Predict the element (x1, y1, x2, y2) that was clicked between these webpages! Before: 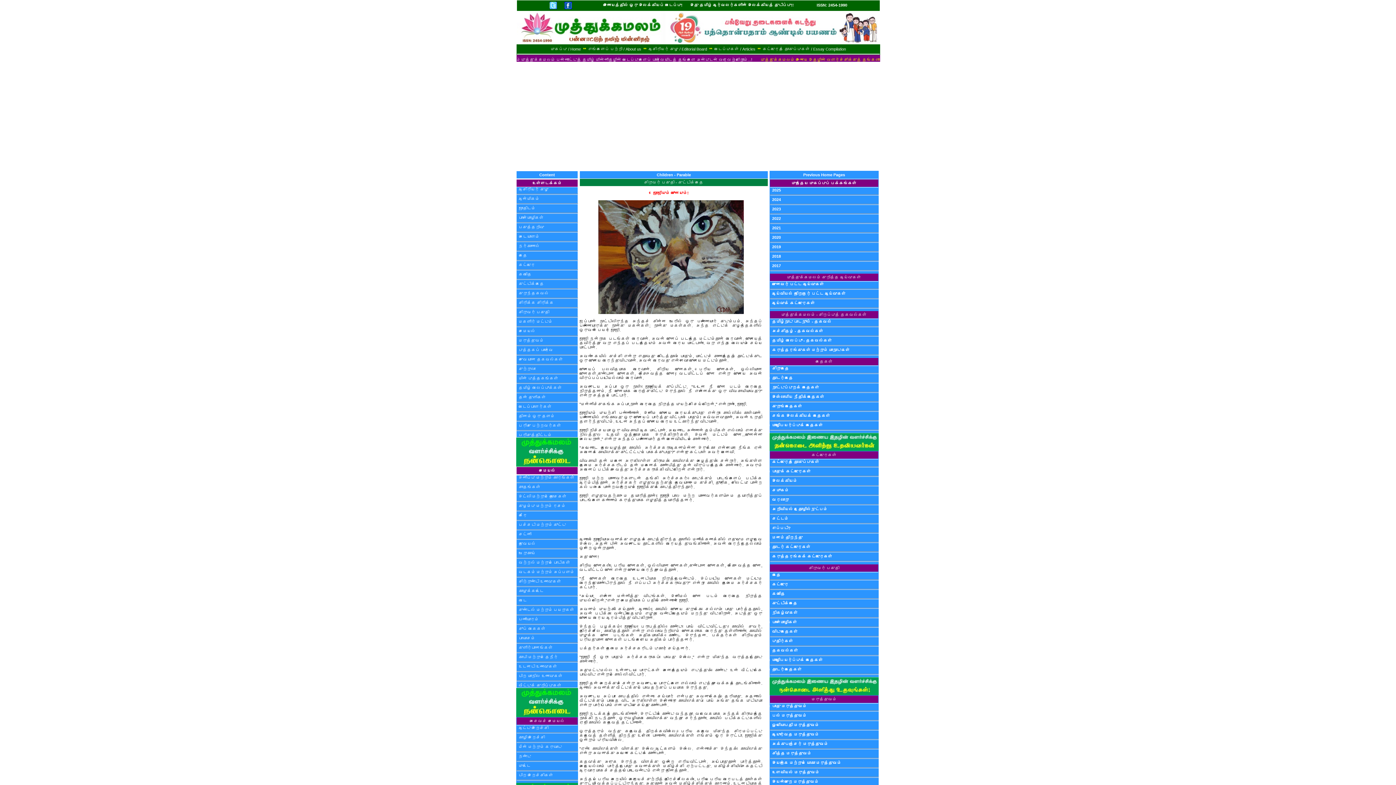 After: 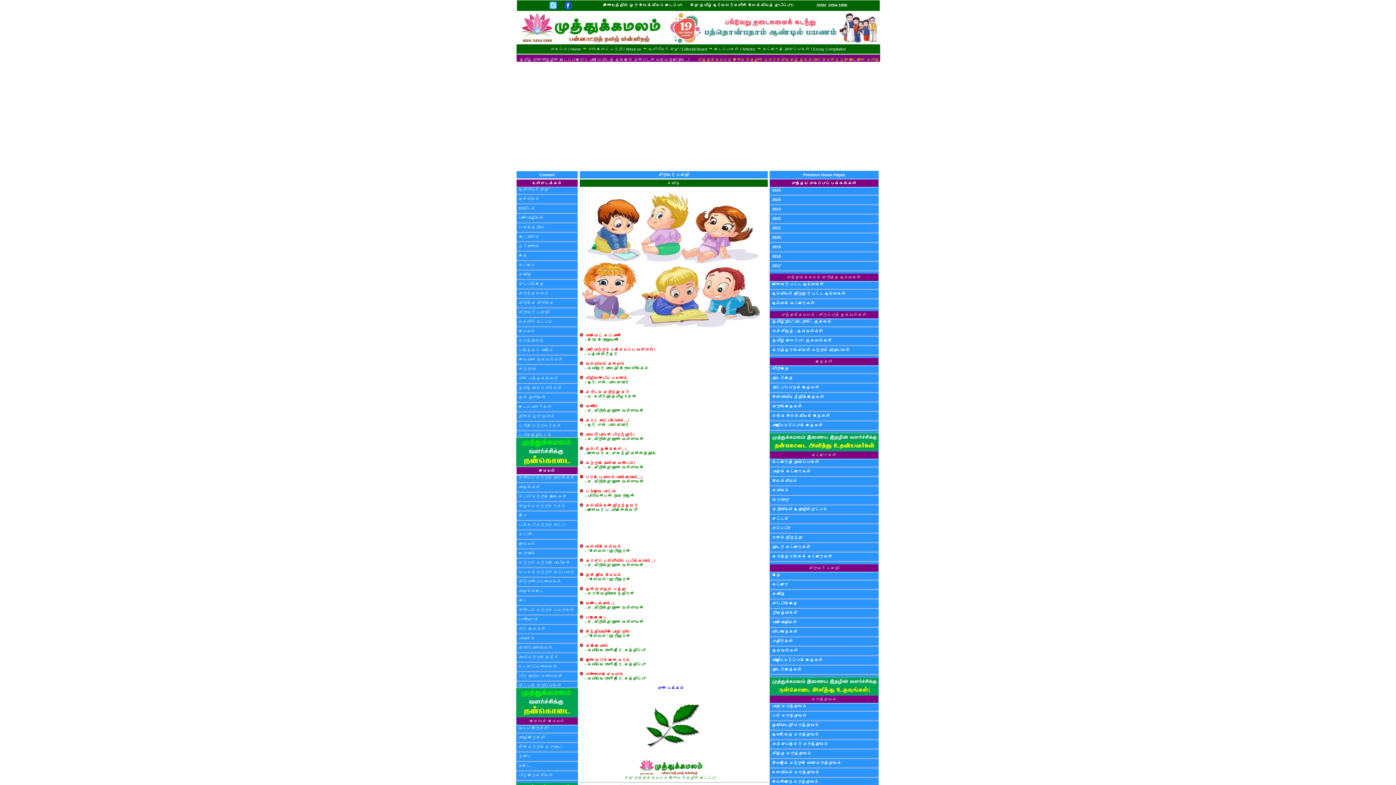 Action: label: கவிதை bbox: (772, 592, 785, 596)